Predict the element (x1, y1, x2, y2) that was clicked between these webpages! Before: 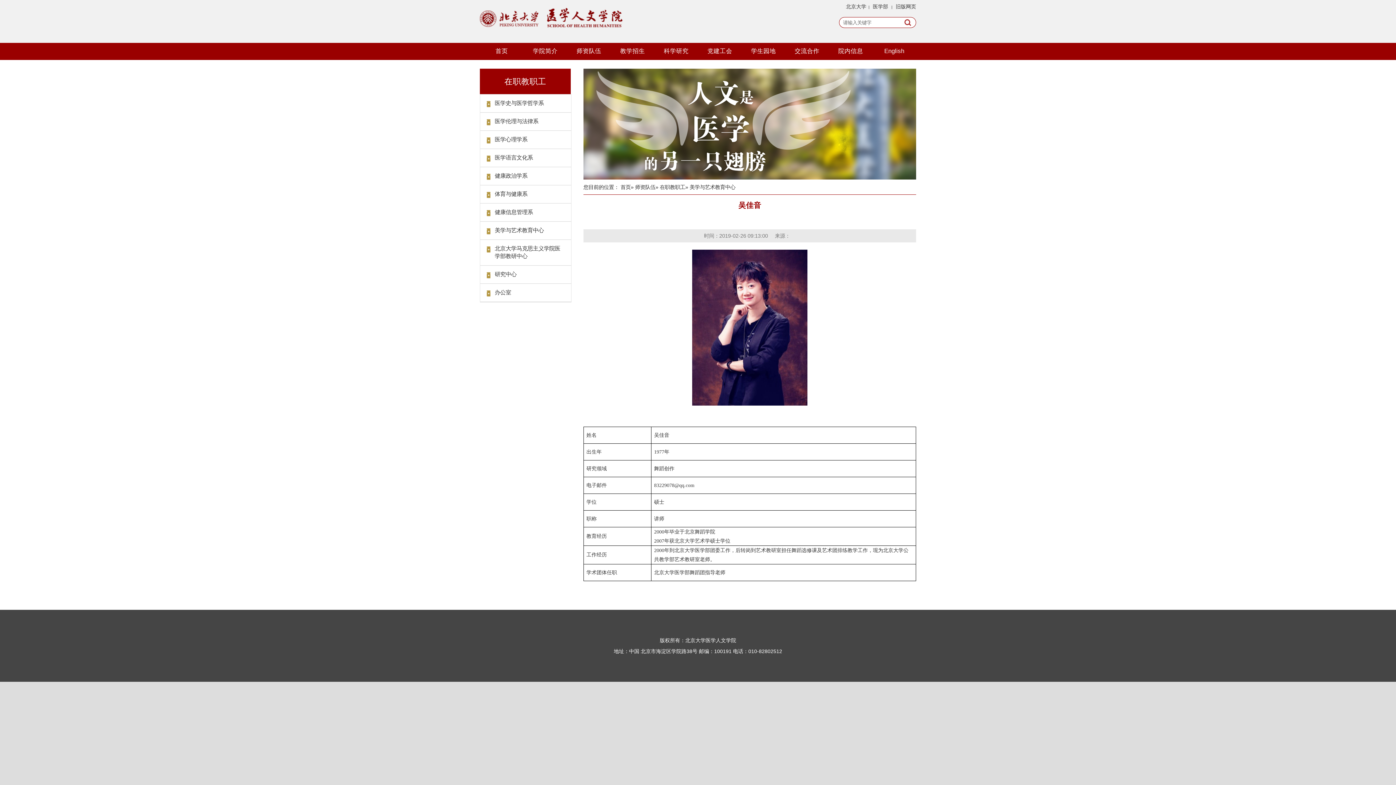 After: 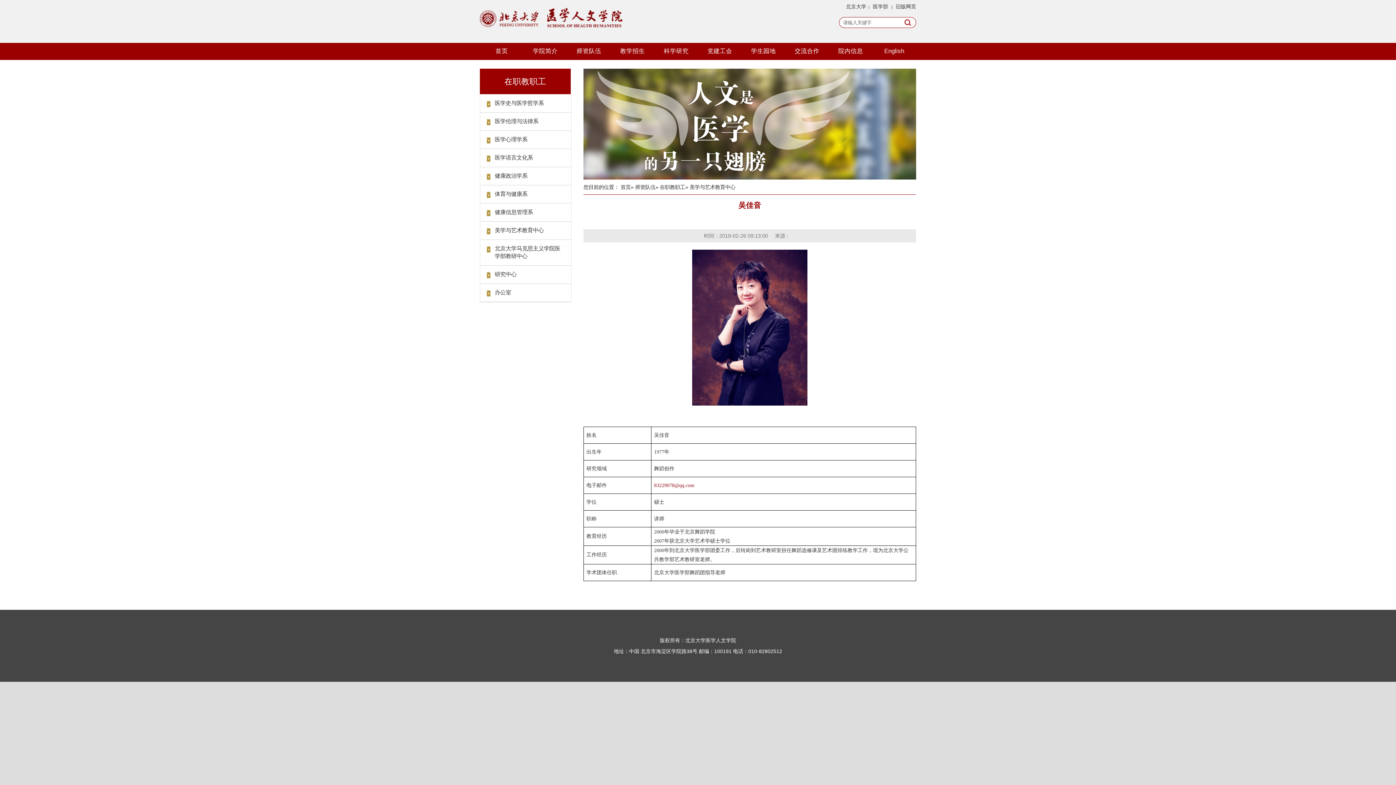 Action: label: 83229078@qq.com bbox: (654, 482, 694, 488)